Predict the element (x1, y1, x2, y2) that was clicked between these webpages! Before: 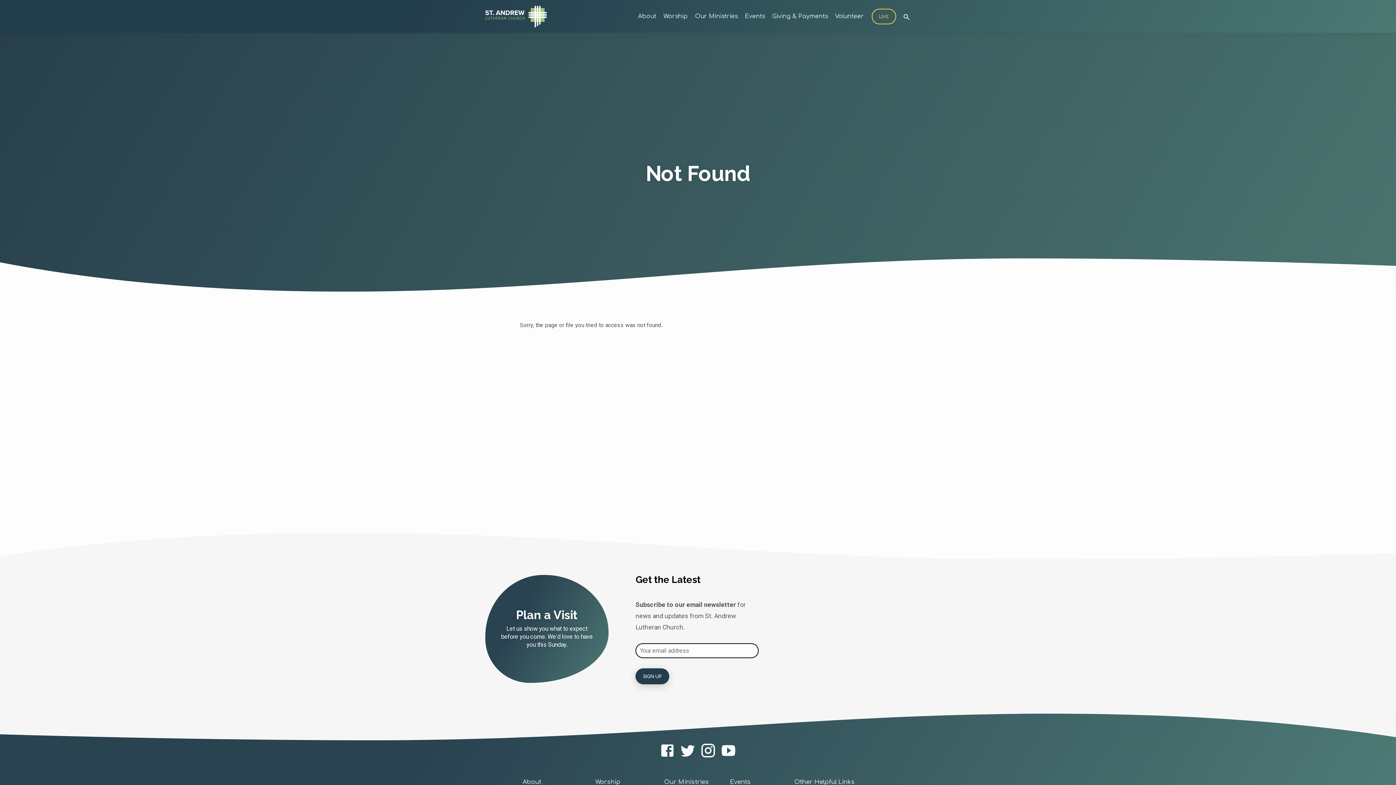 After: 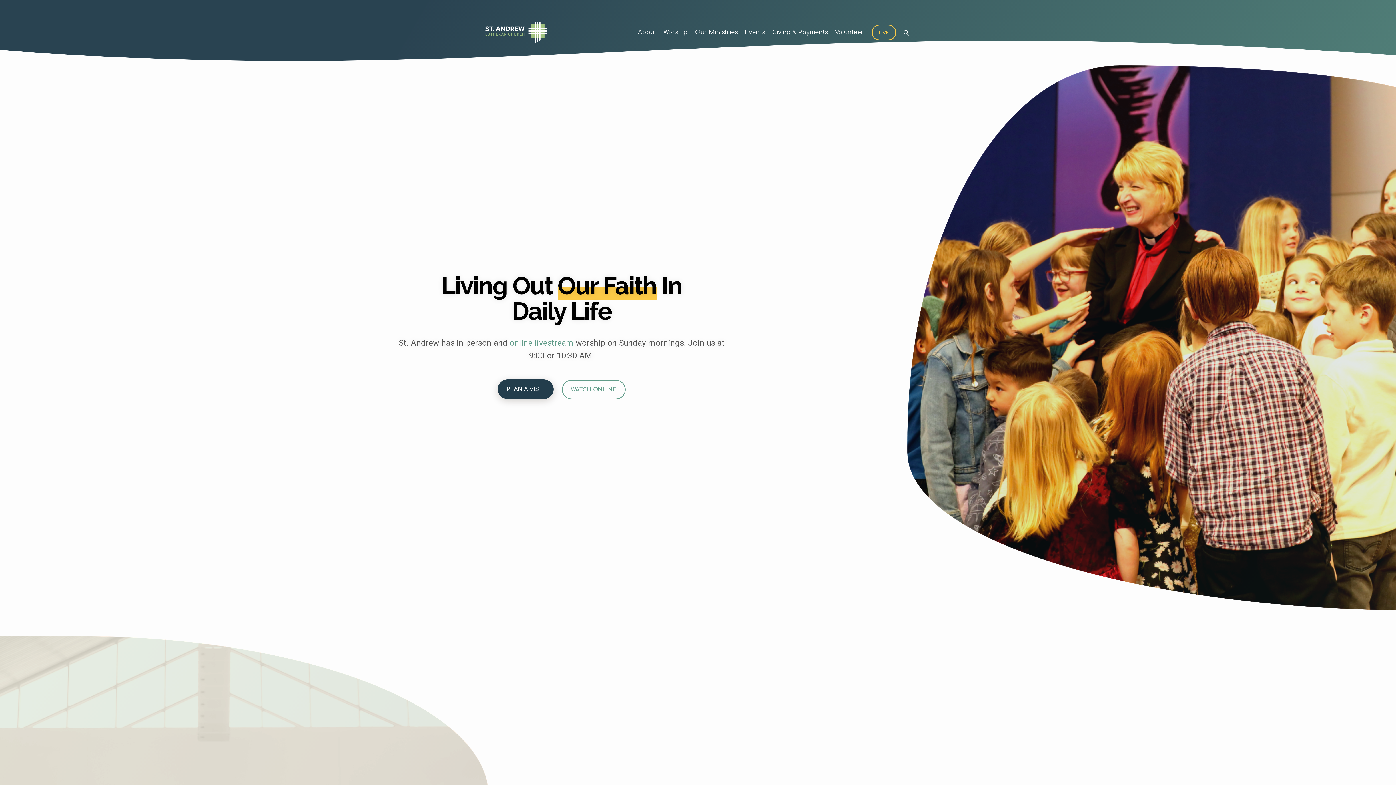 Action: bbox: (485, 5, 546, 27)